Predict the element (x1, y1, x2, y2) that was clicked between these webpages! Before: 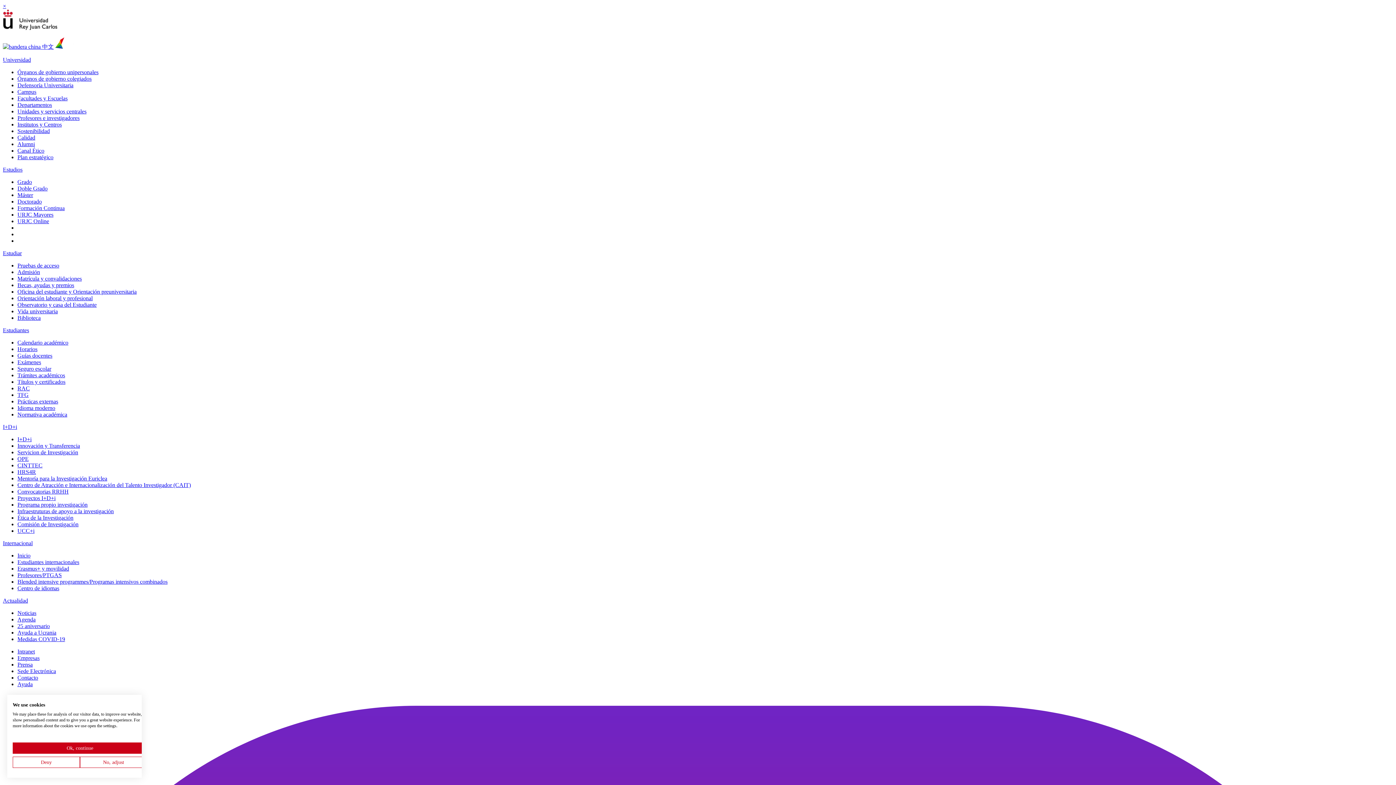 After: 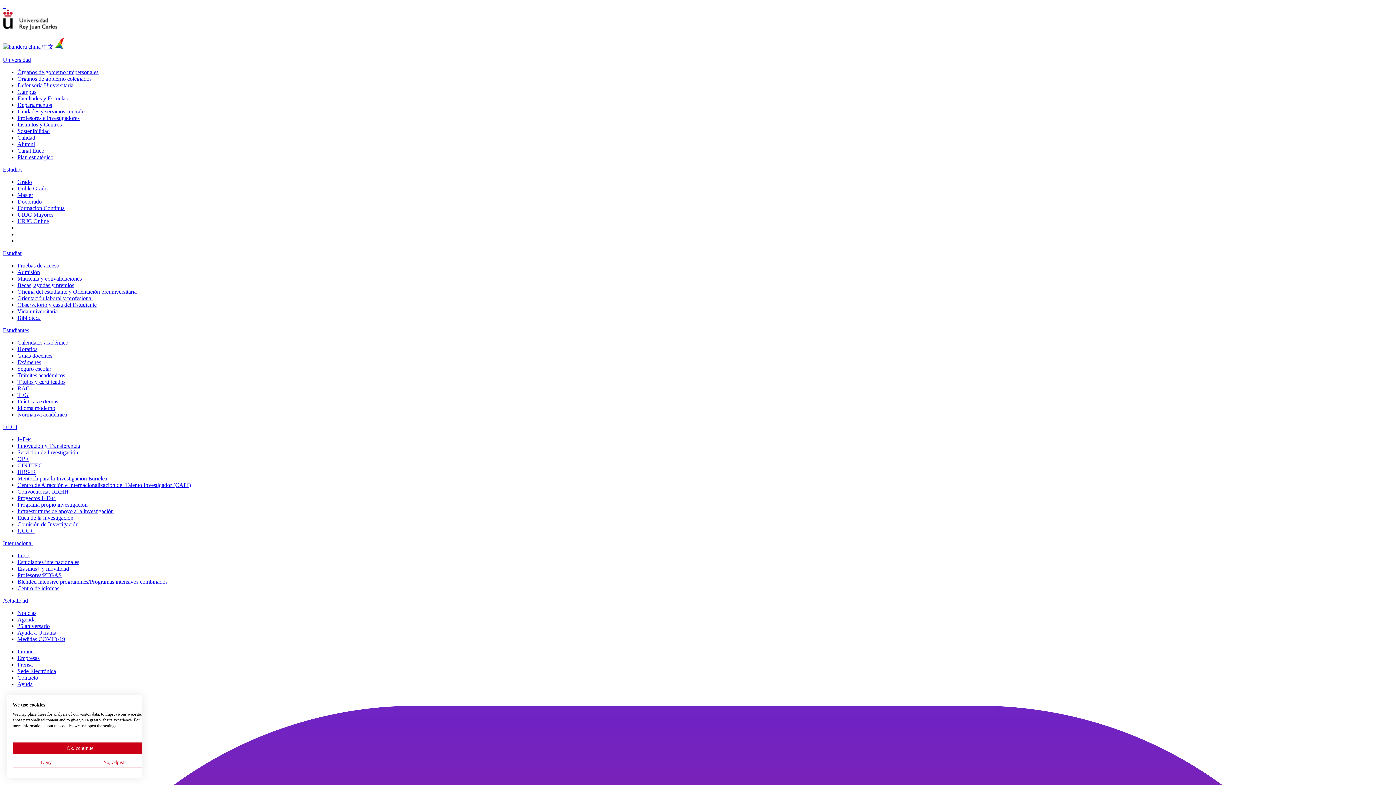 Action: bbox: (17, 521, 78, 527) label: Comisión de Investigación